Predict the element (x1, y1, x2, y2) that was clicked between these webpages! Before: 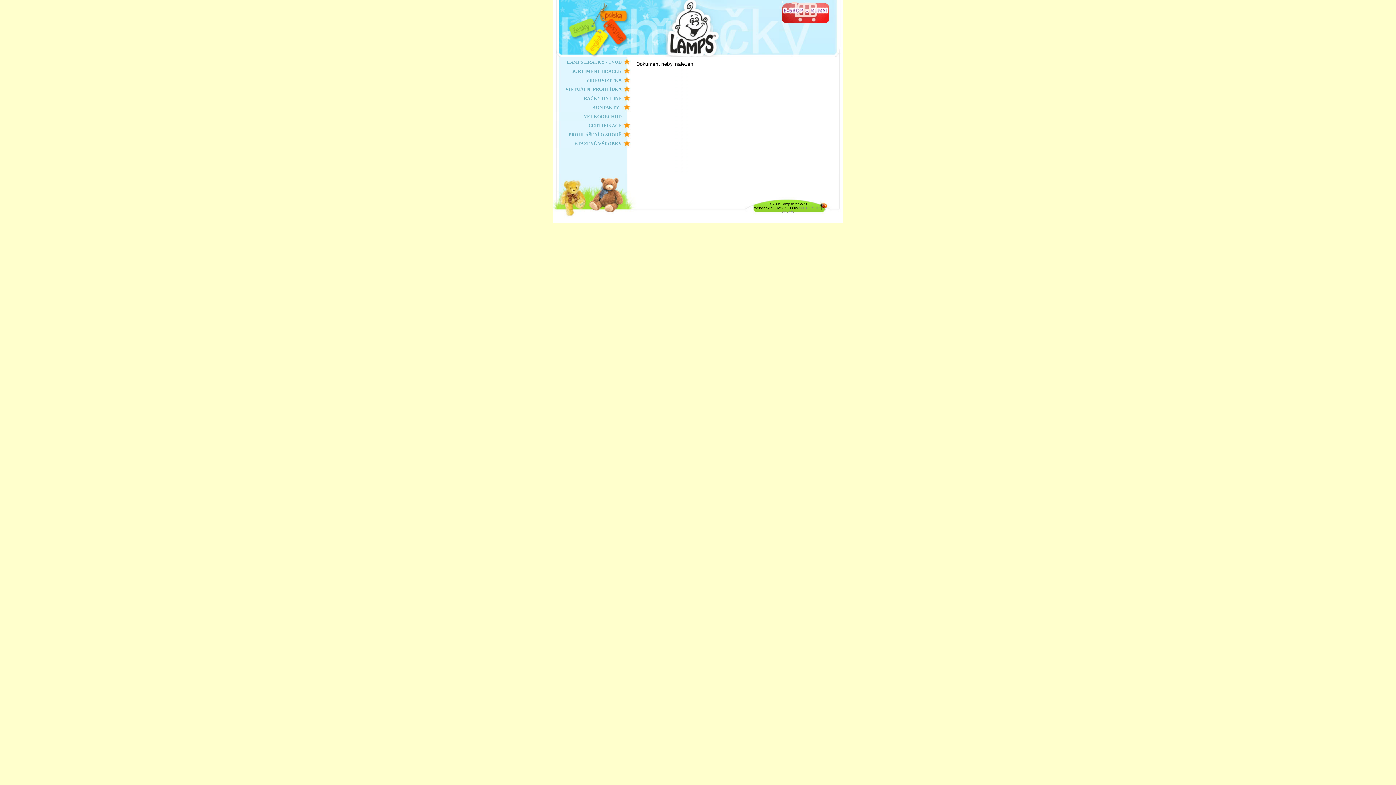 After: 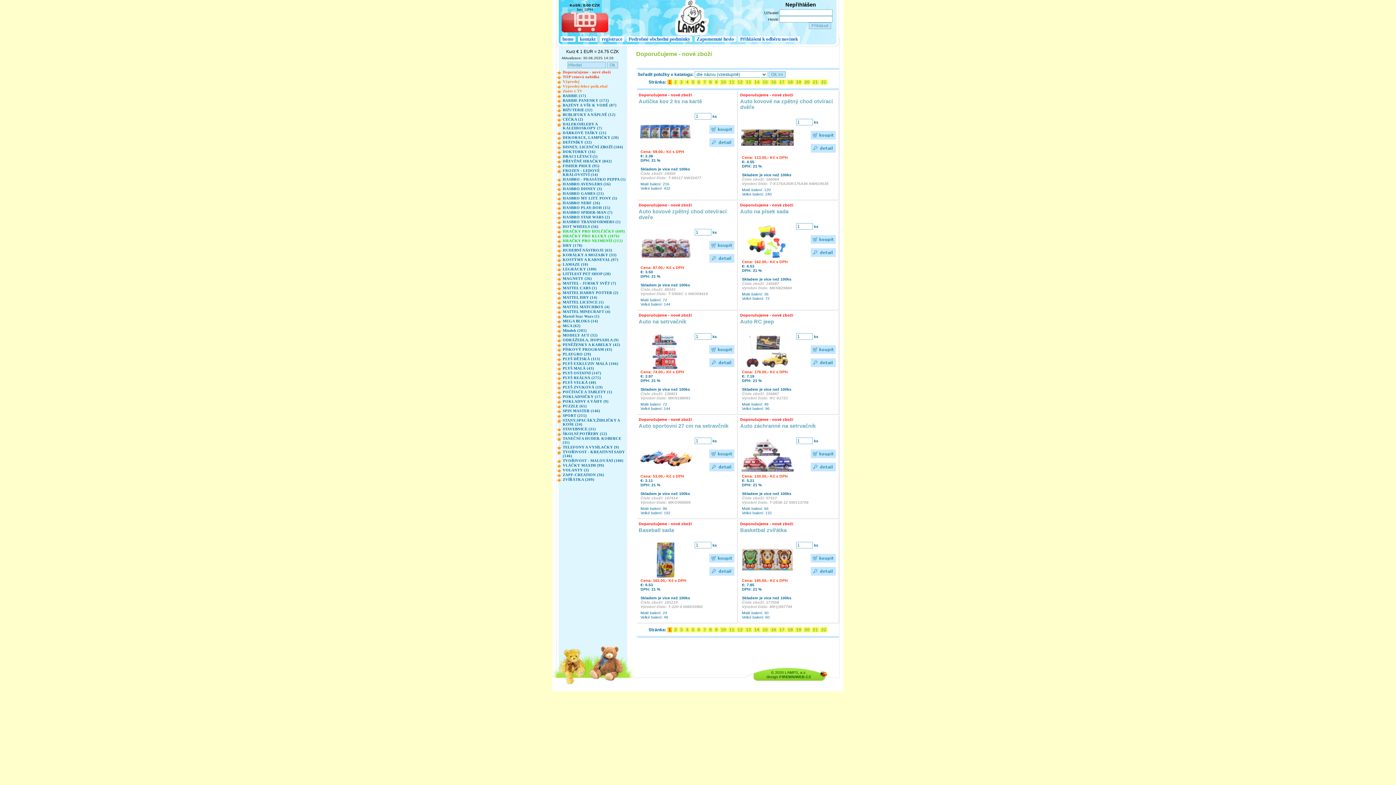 Action: label: HRAČKY ON-LINE bbox: (552, 93, 632, 102)